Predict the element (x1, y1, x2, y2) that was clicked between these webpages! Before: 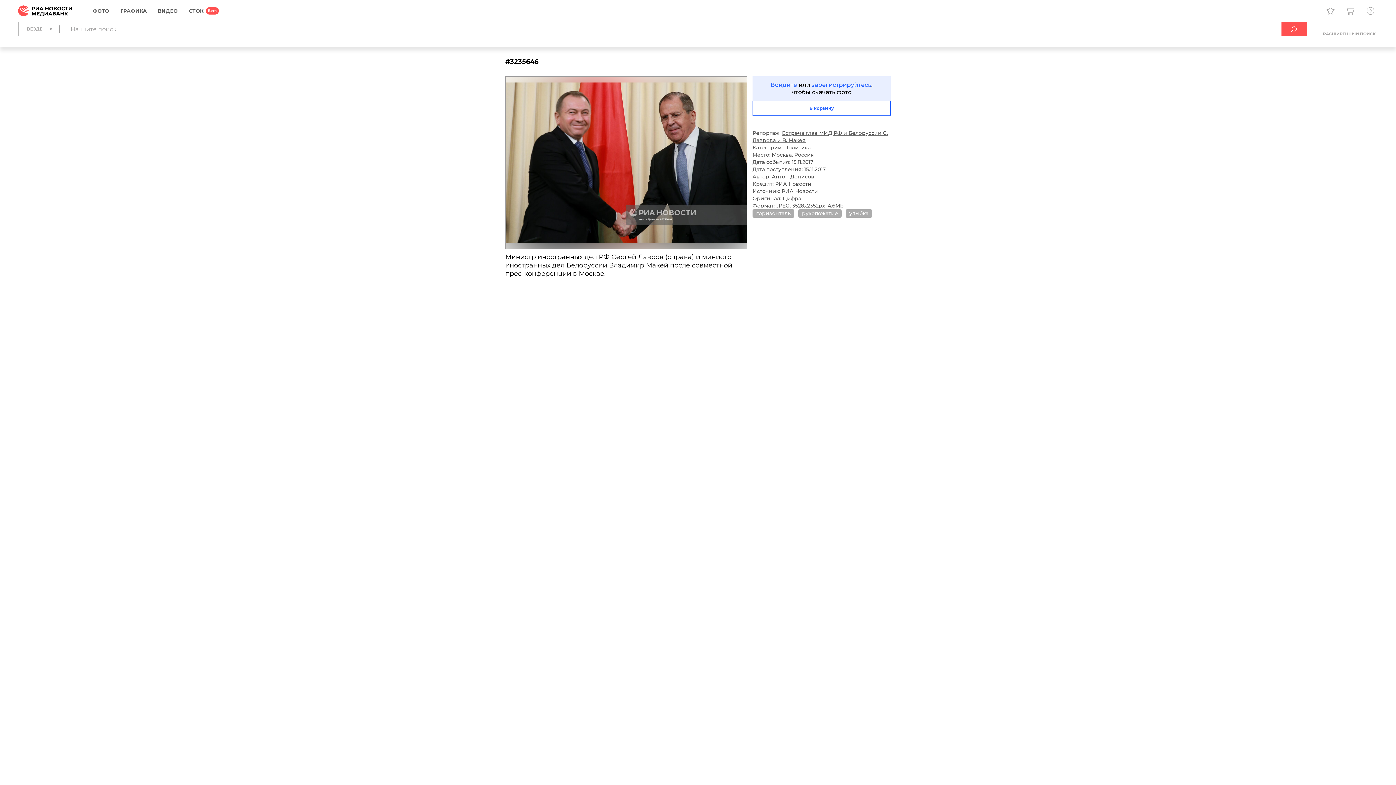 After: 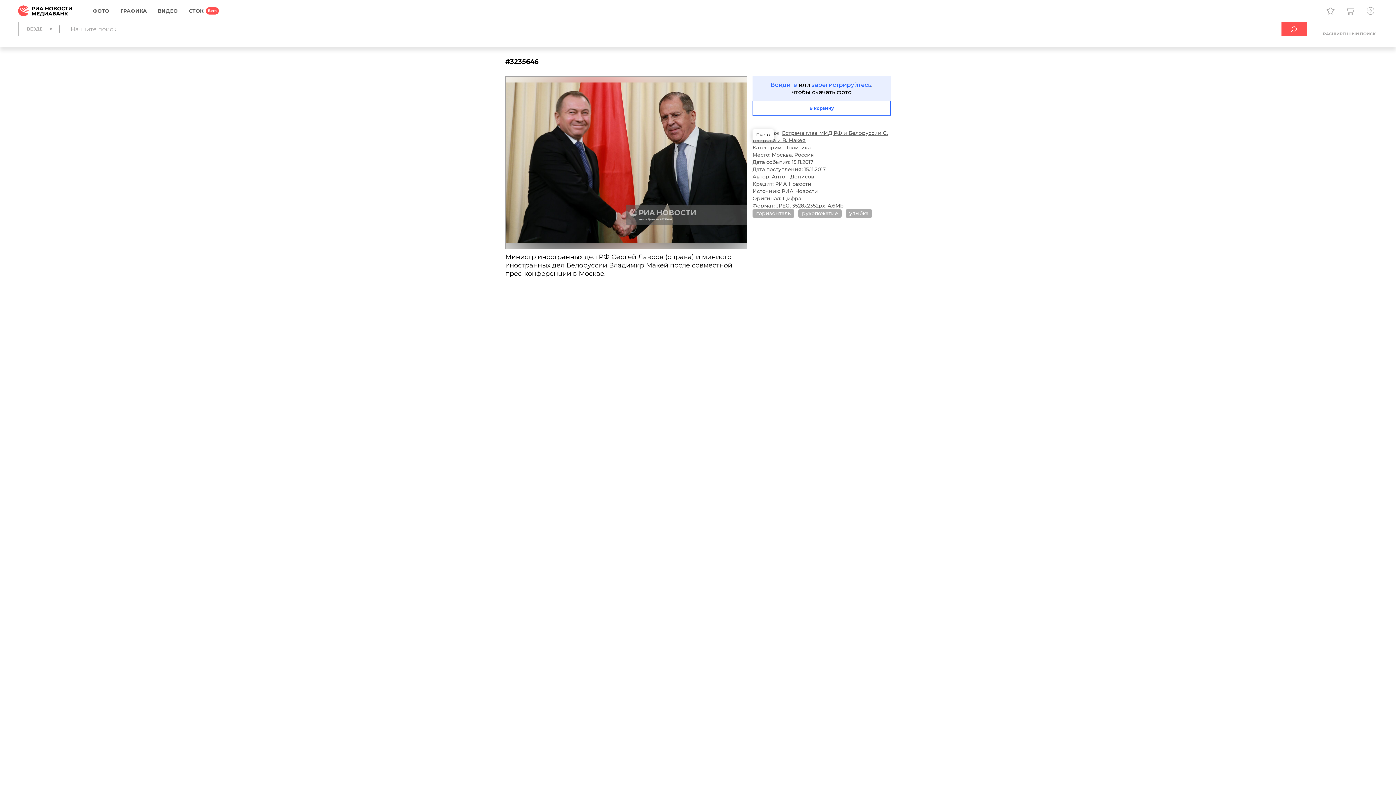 Action: bbox: (752, 115, 766, 129)